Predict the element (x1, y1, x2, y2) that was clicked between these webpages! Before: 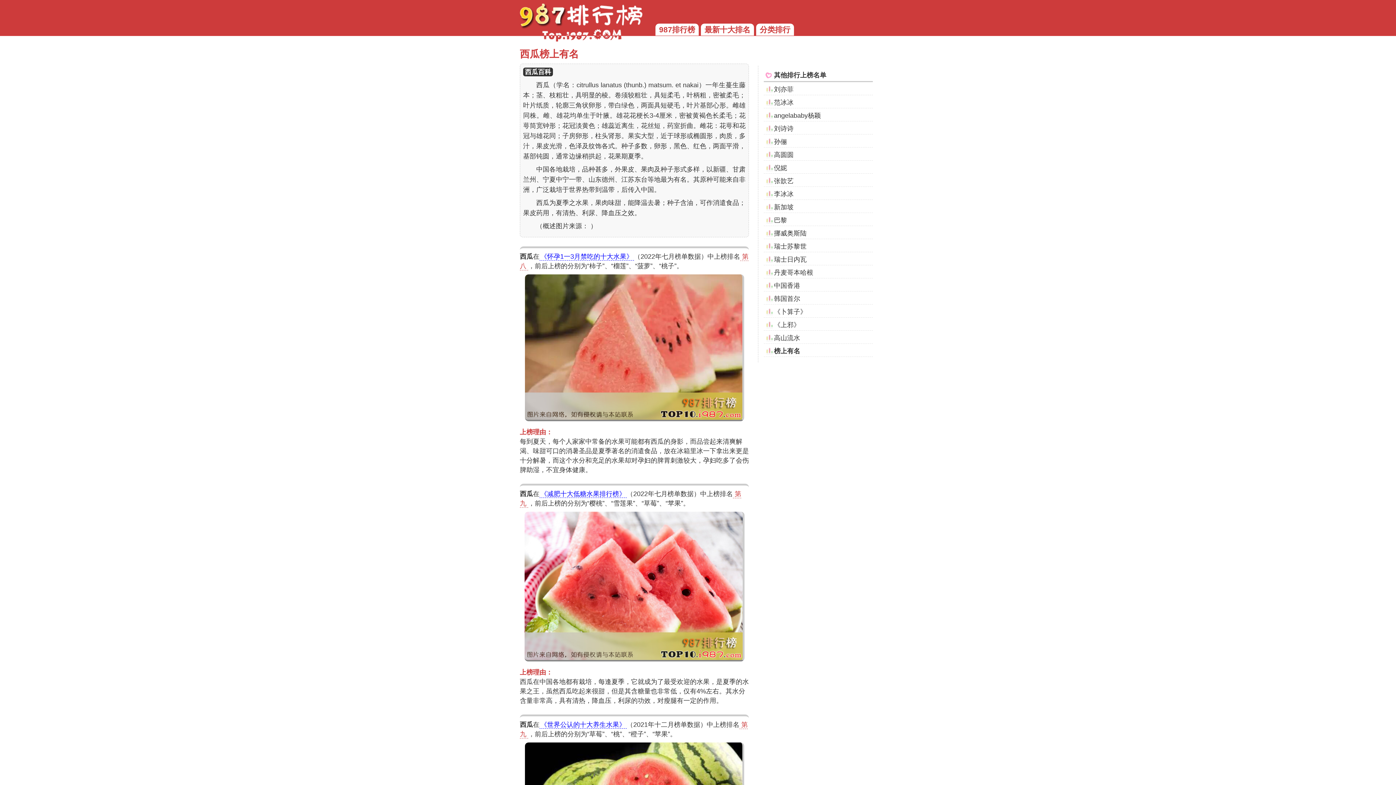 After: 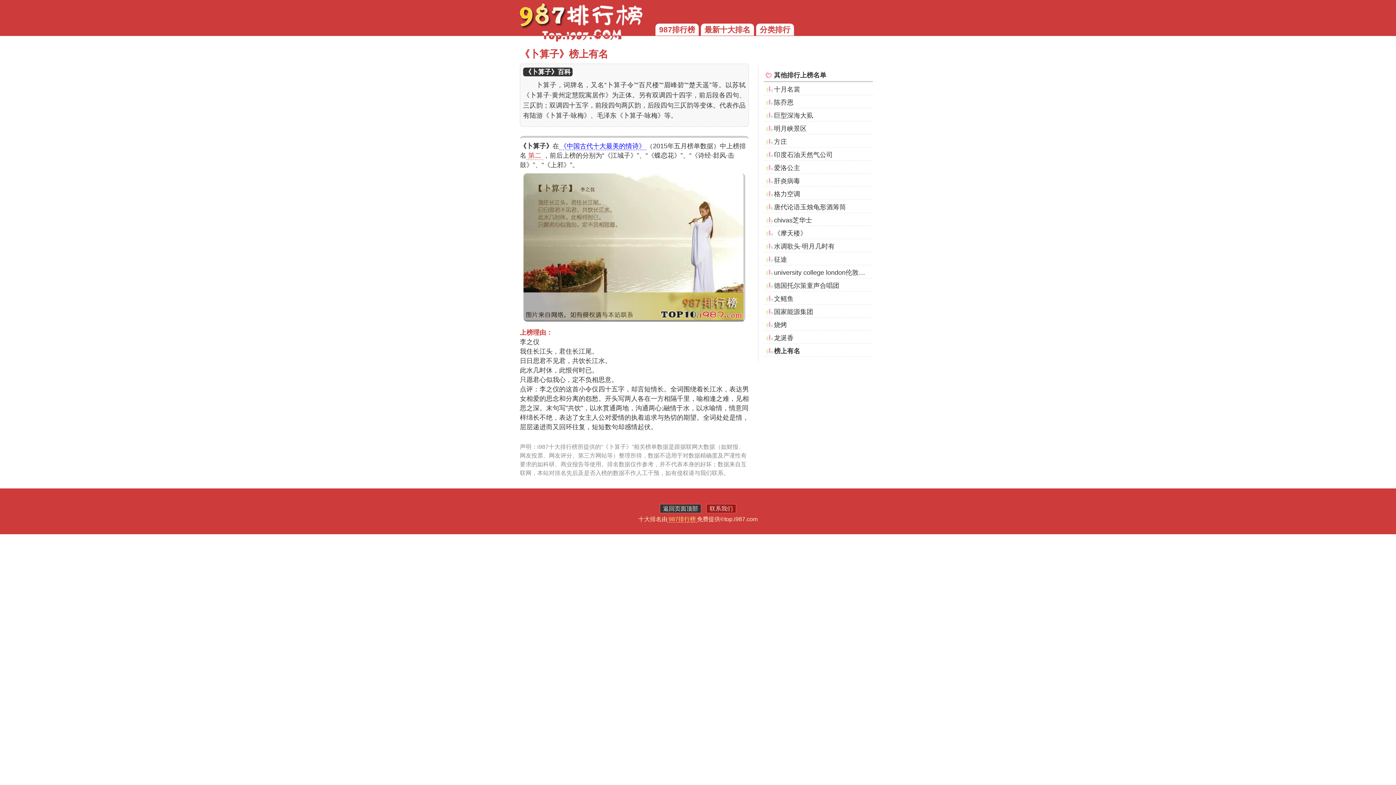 Action: bbox: (774, 308, 806, 315) label: 《卜算子》